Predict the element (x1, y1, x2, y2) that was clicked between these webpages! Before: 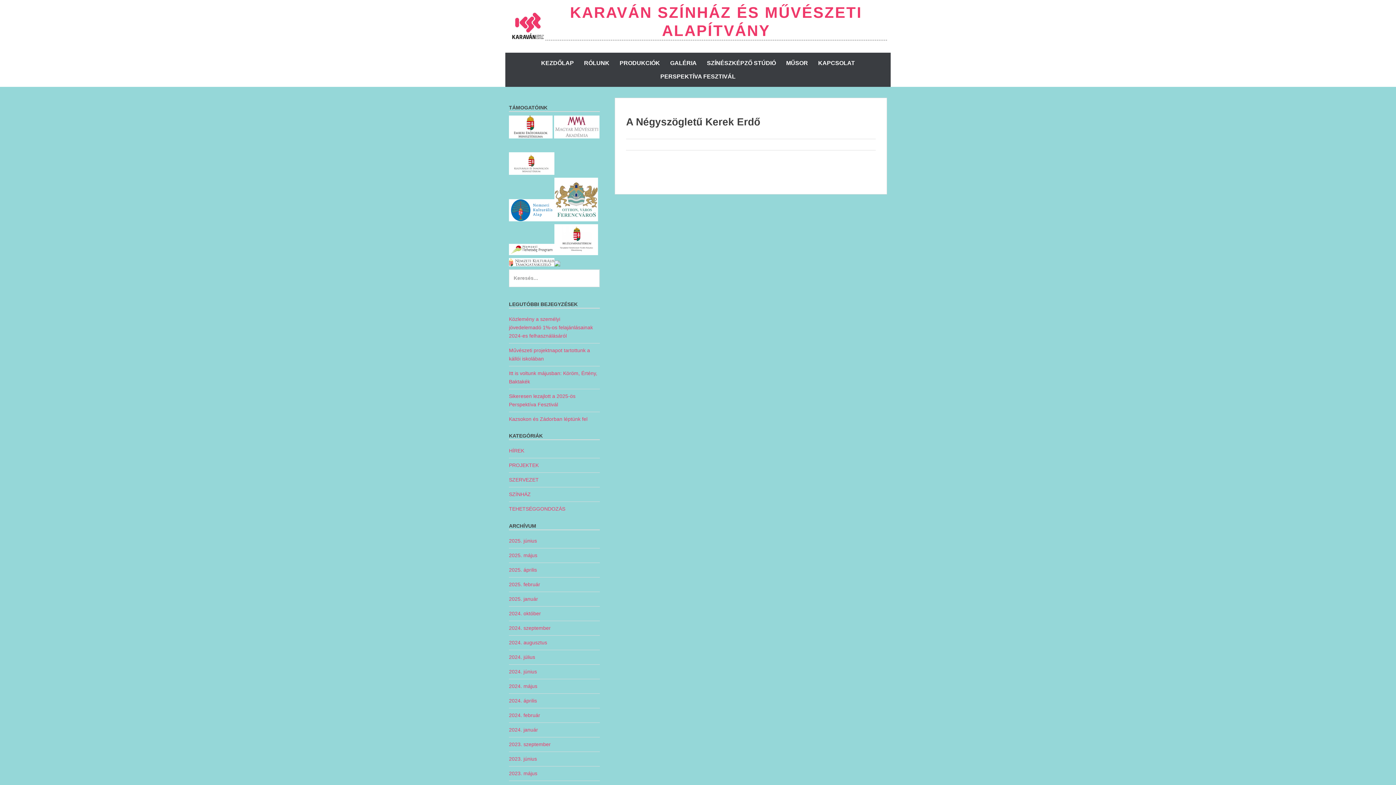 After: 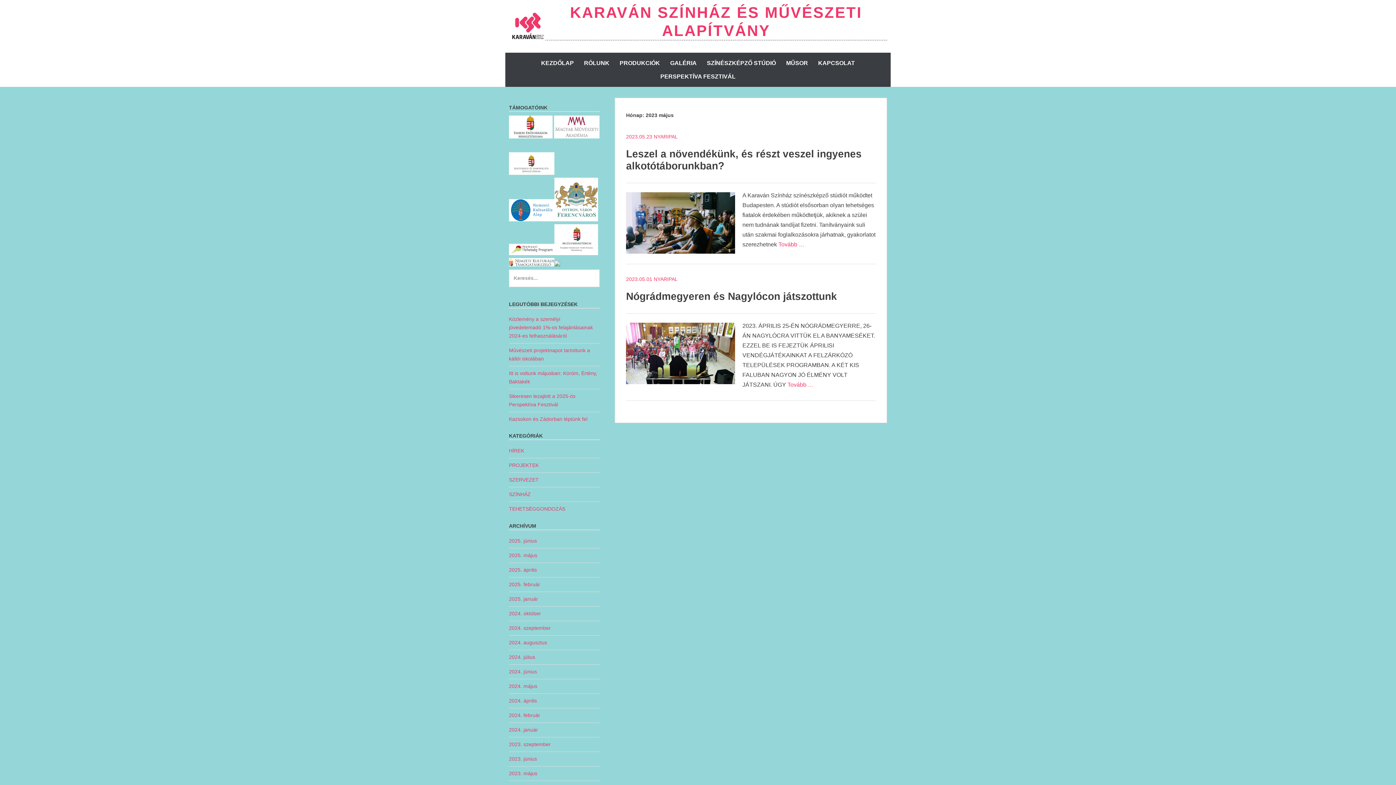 Action: bbox: (509, 770, 537, 776) label: 2023. május